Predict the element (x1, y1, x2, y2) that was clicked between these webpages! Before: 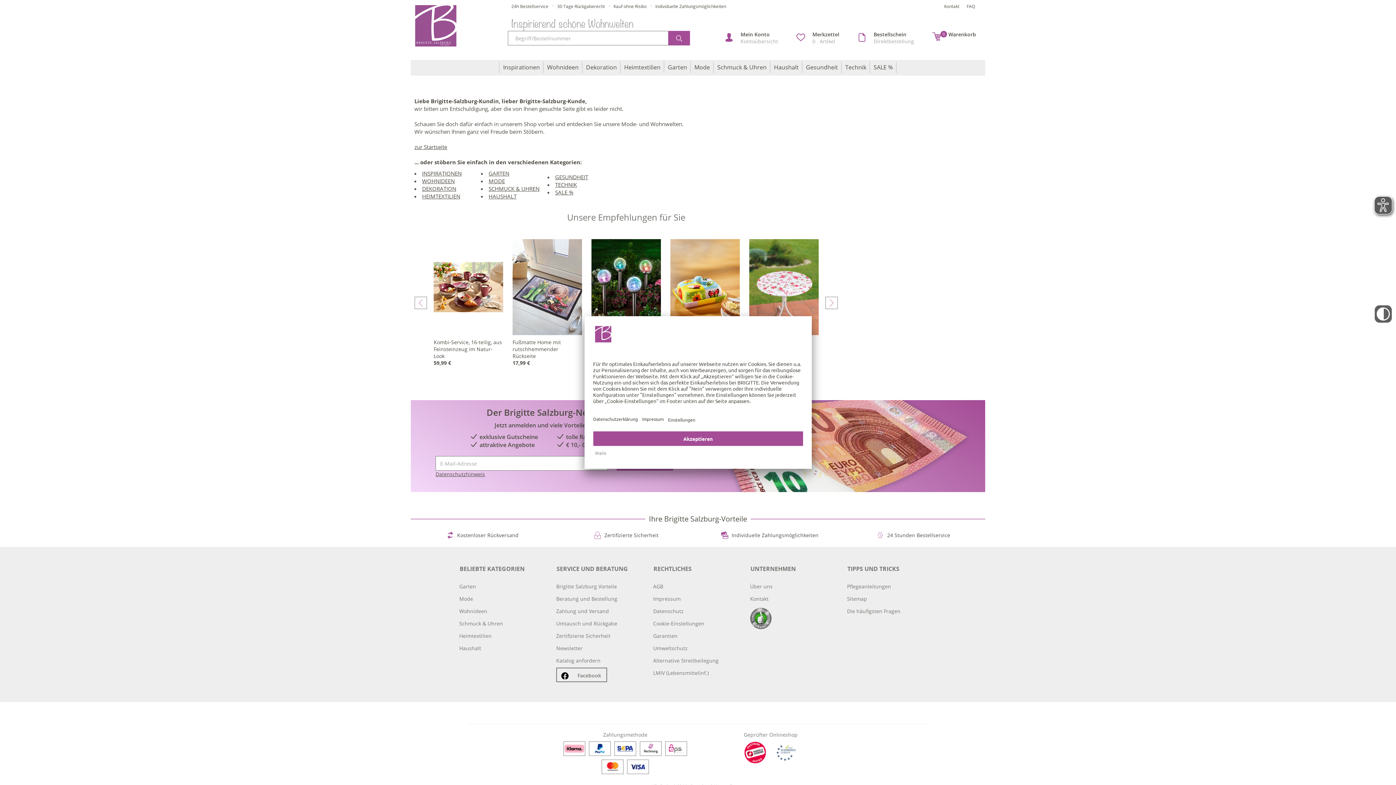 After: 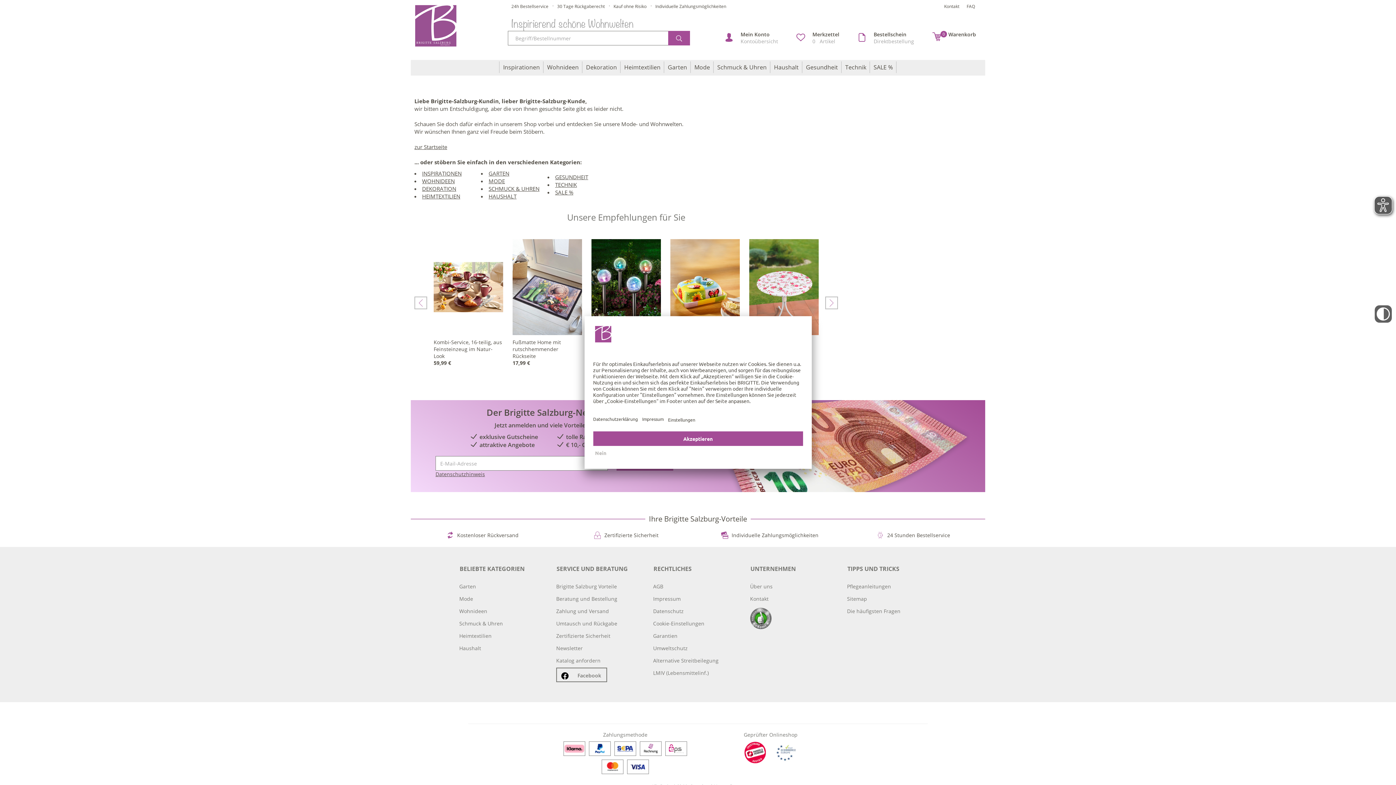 Action: bbox: (775, 742, 797, 764)